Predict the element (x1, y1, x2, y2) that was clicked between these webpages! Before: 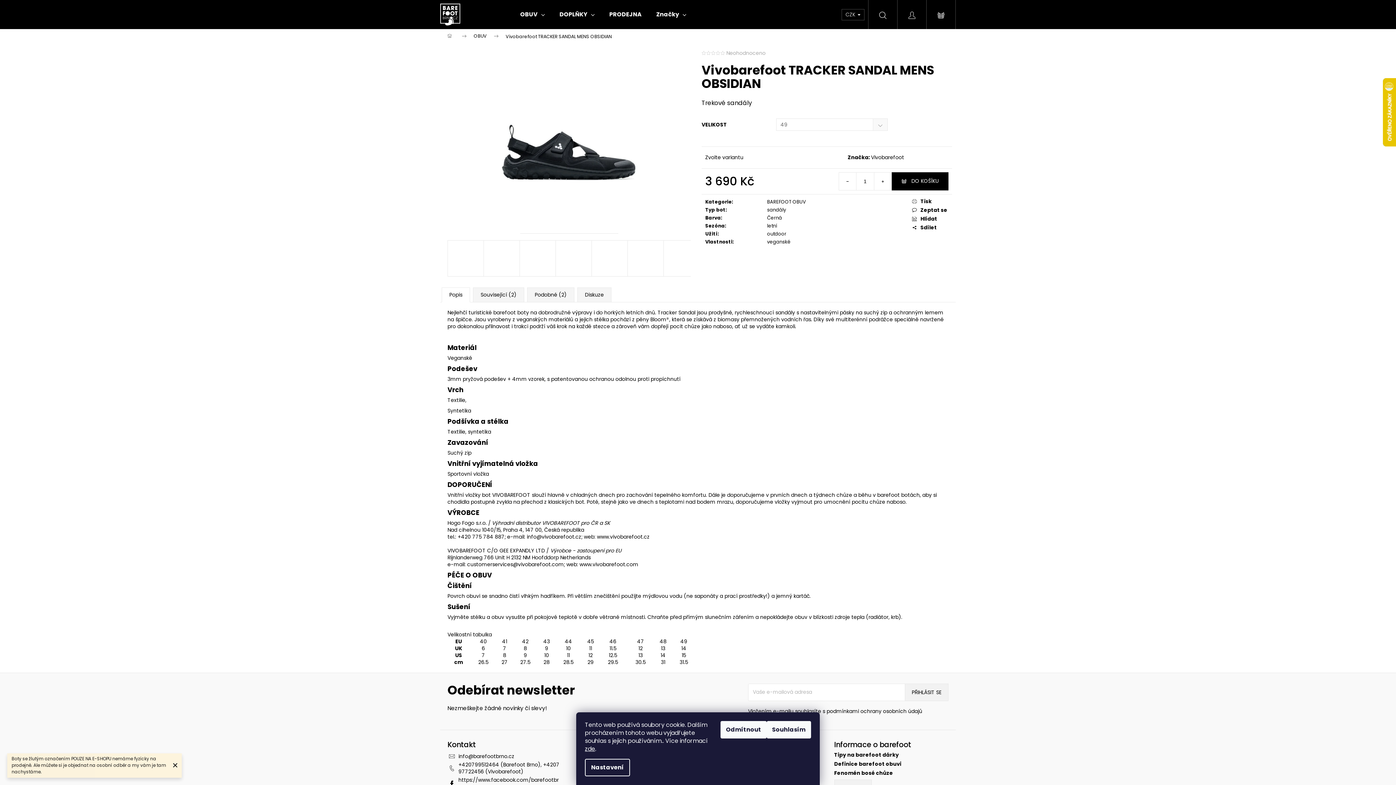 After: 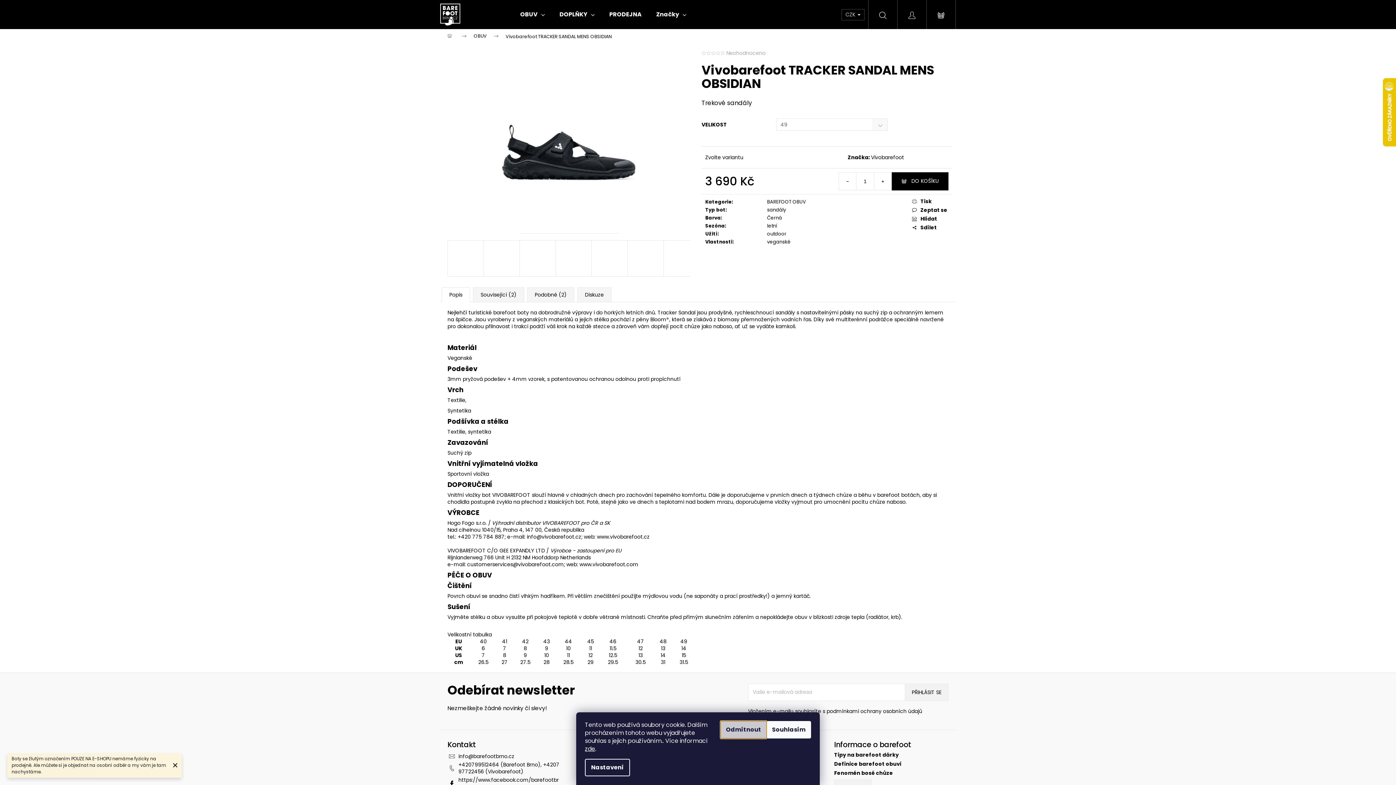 Action: label: Odmítnout bbox: (720, 721, 766, 738)